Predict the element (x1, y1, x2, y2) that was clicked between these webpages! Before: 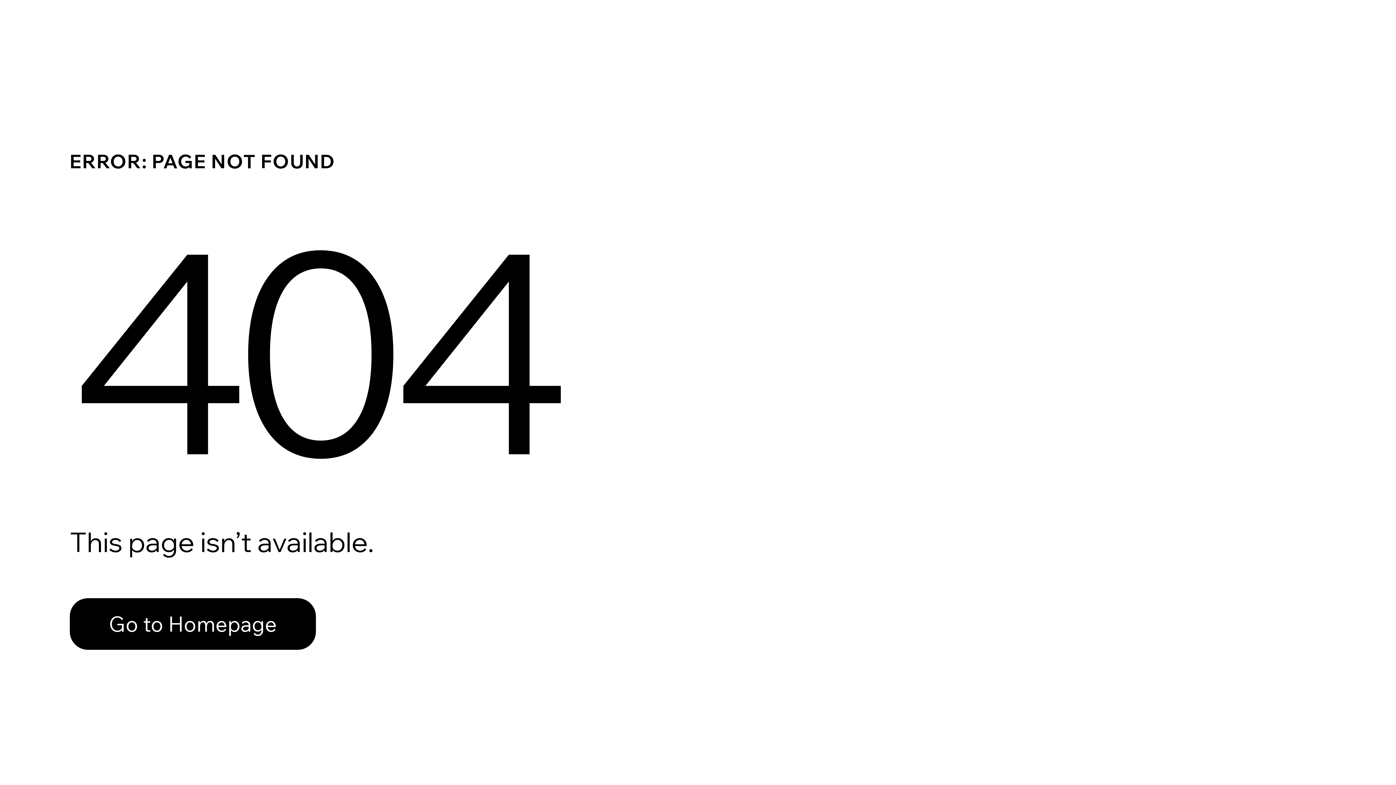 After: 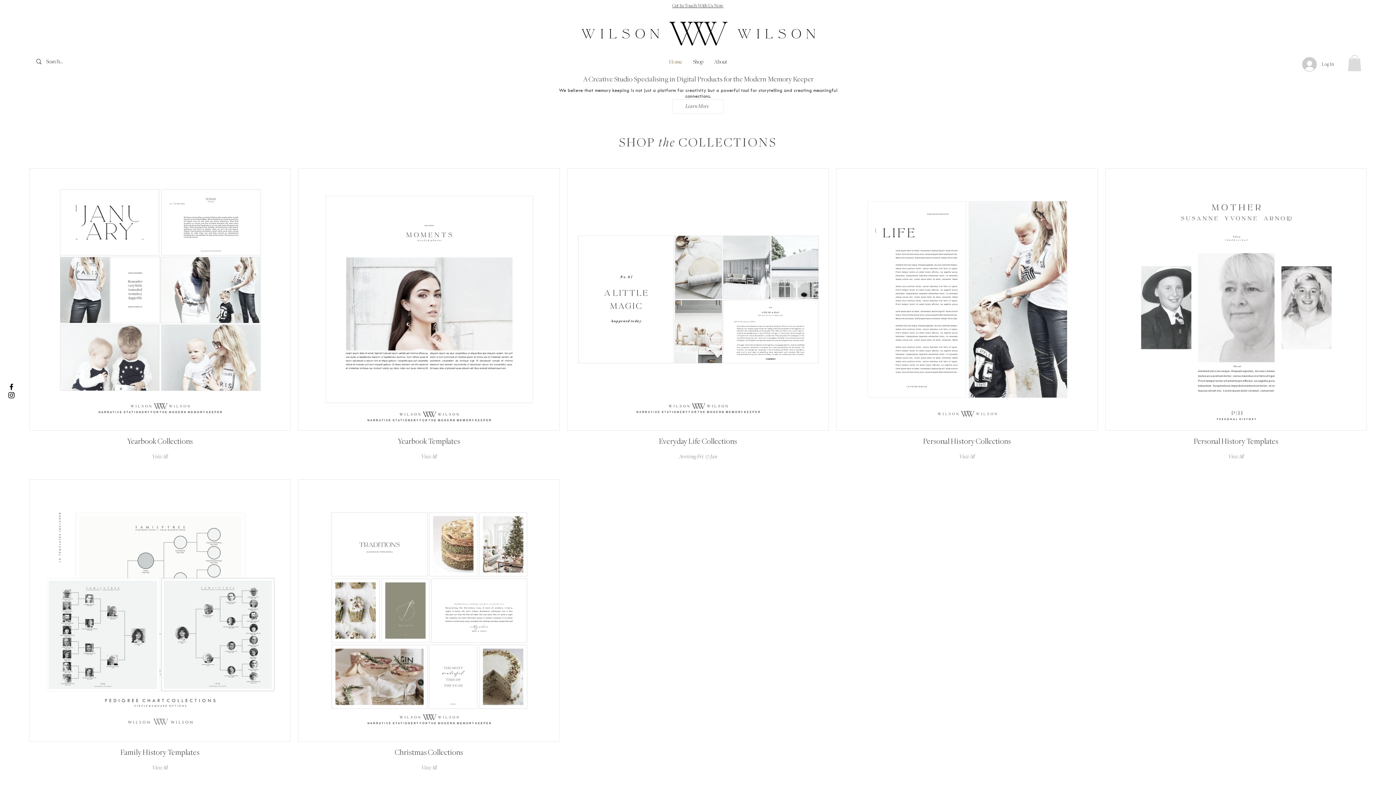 Action: label: Go to Homepage bbox: (69, 582, 768, 659)